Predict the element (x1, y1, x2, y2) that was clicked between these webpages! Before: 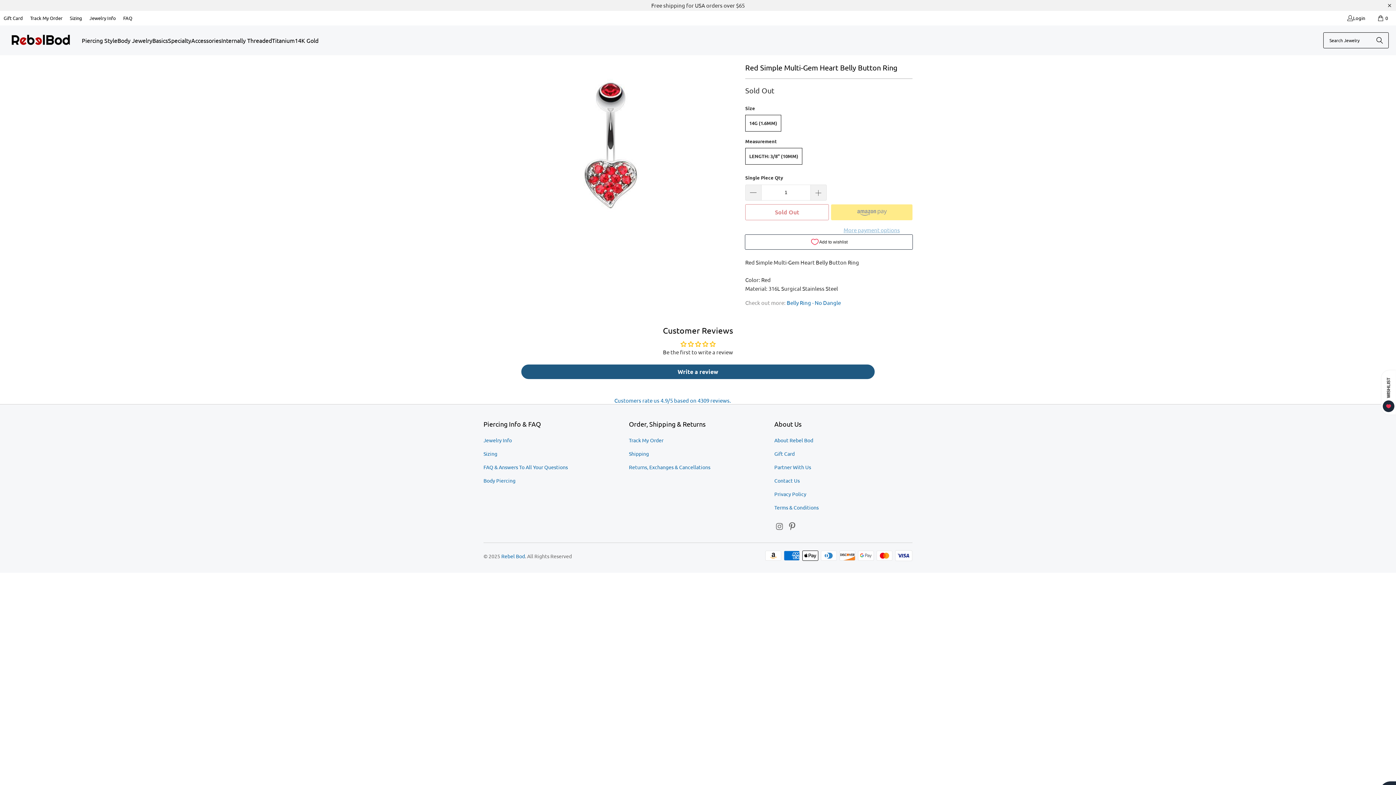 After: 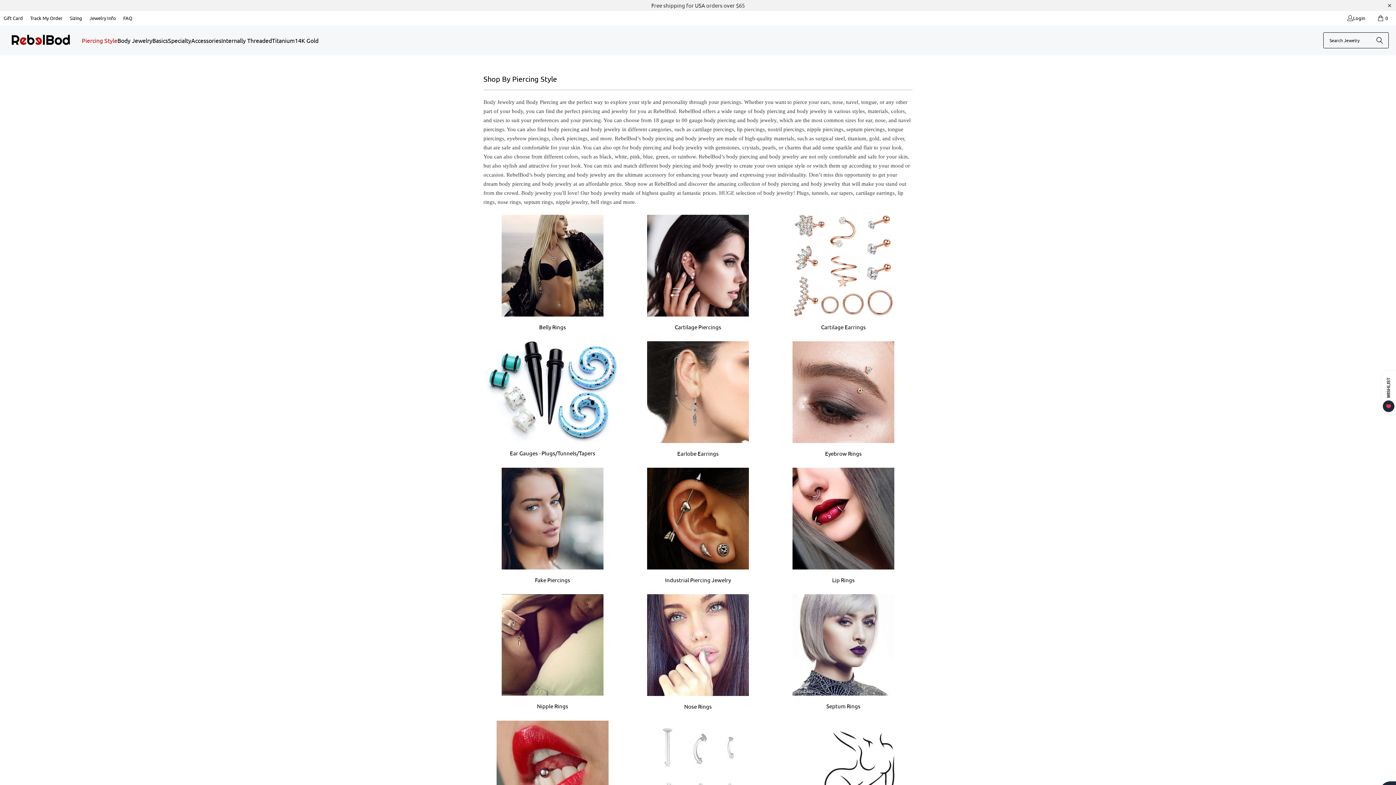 Action: bbox: (81, 31, 117, 49) label: Piercing Style